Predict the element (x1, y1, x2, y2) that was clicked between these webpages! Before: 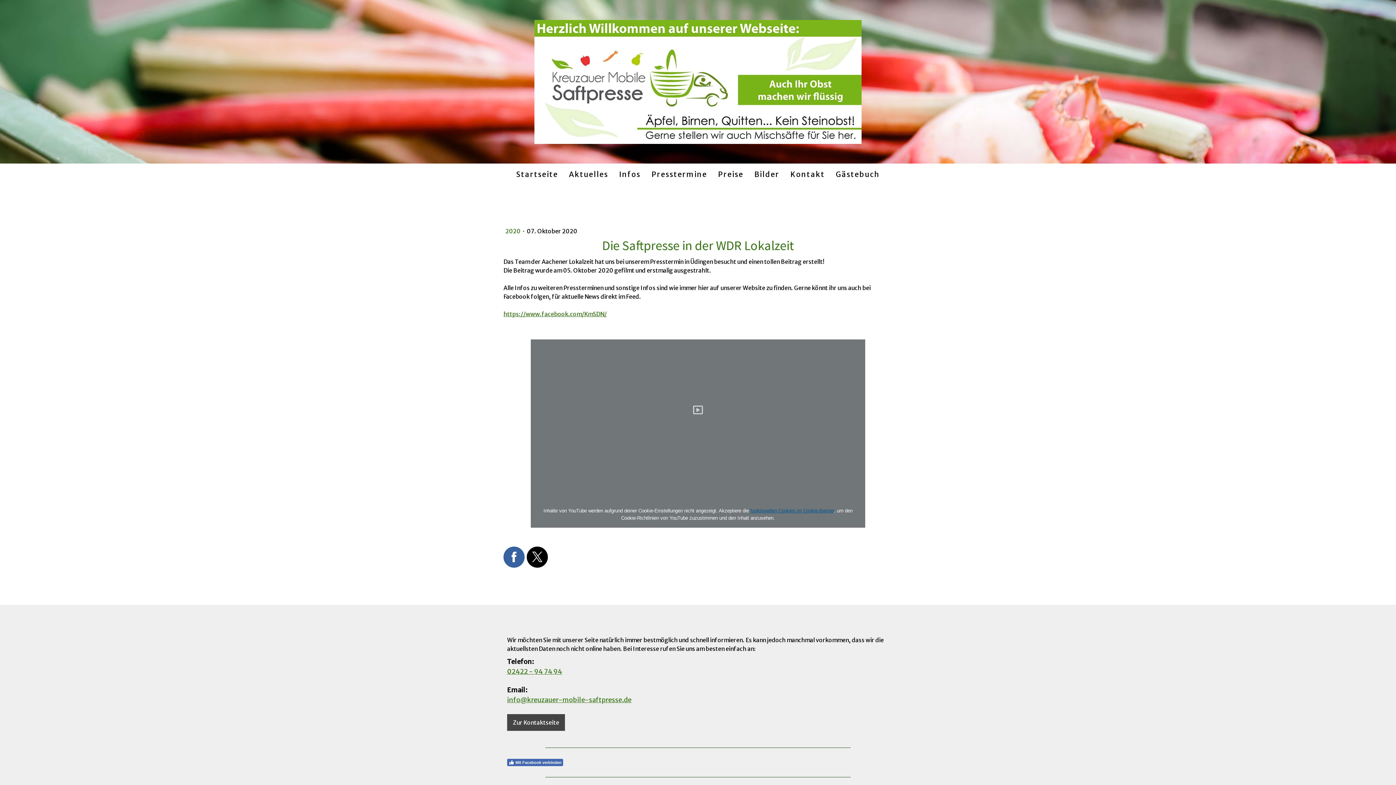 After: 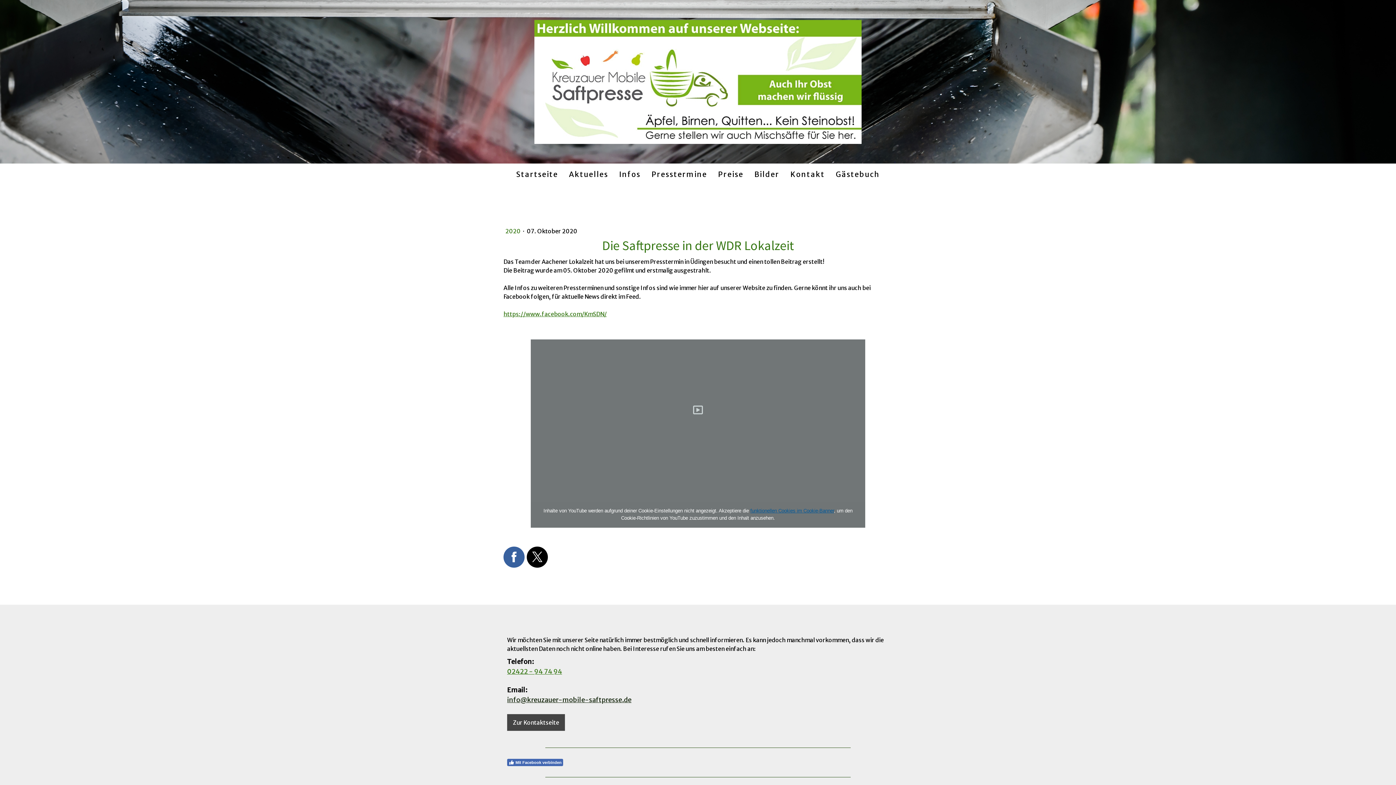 Action: label: info@kreuzauer-mobile-saftpresse.de bbox: (507, 695, 631, 704)